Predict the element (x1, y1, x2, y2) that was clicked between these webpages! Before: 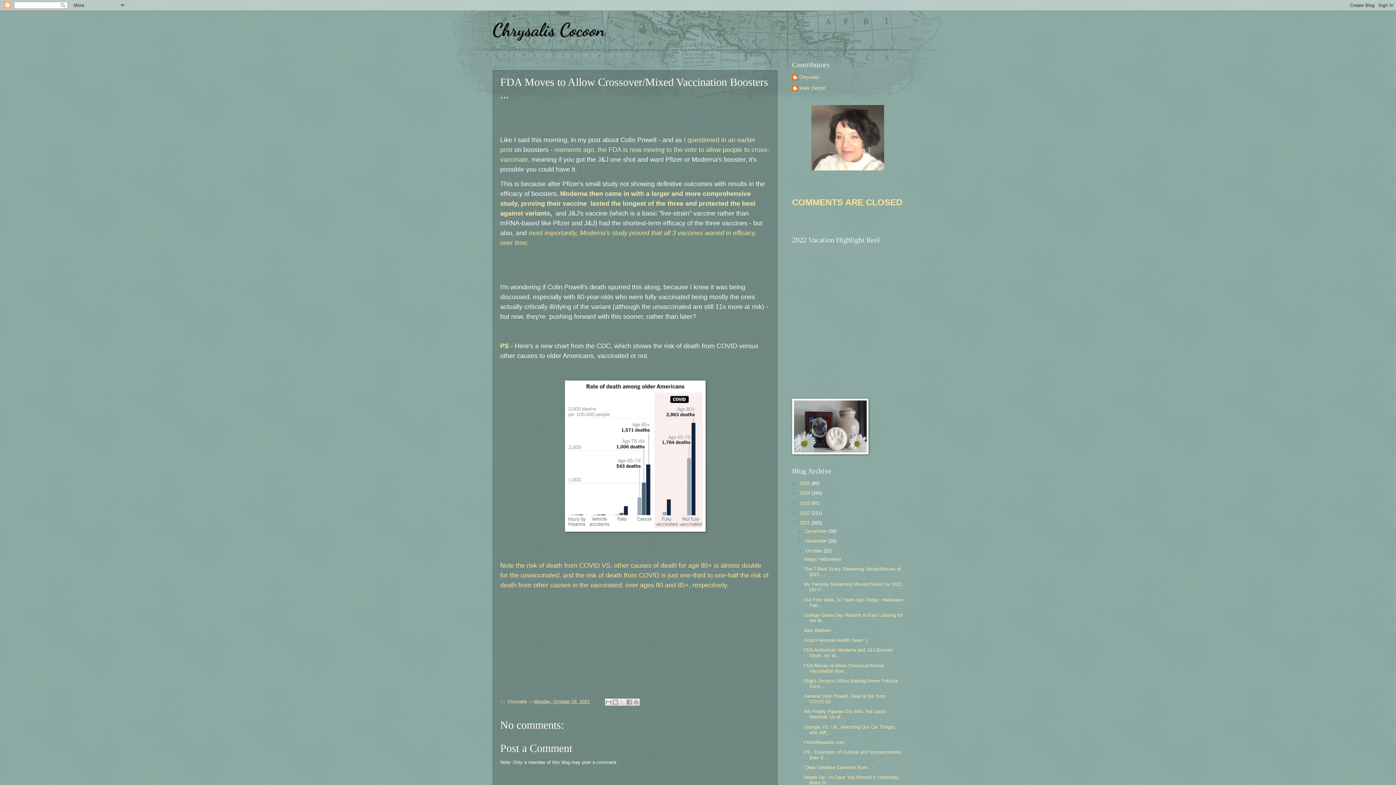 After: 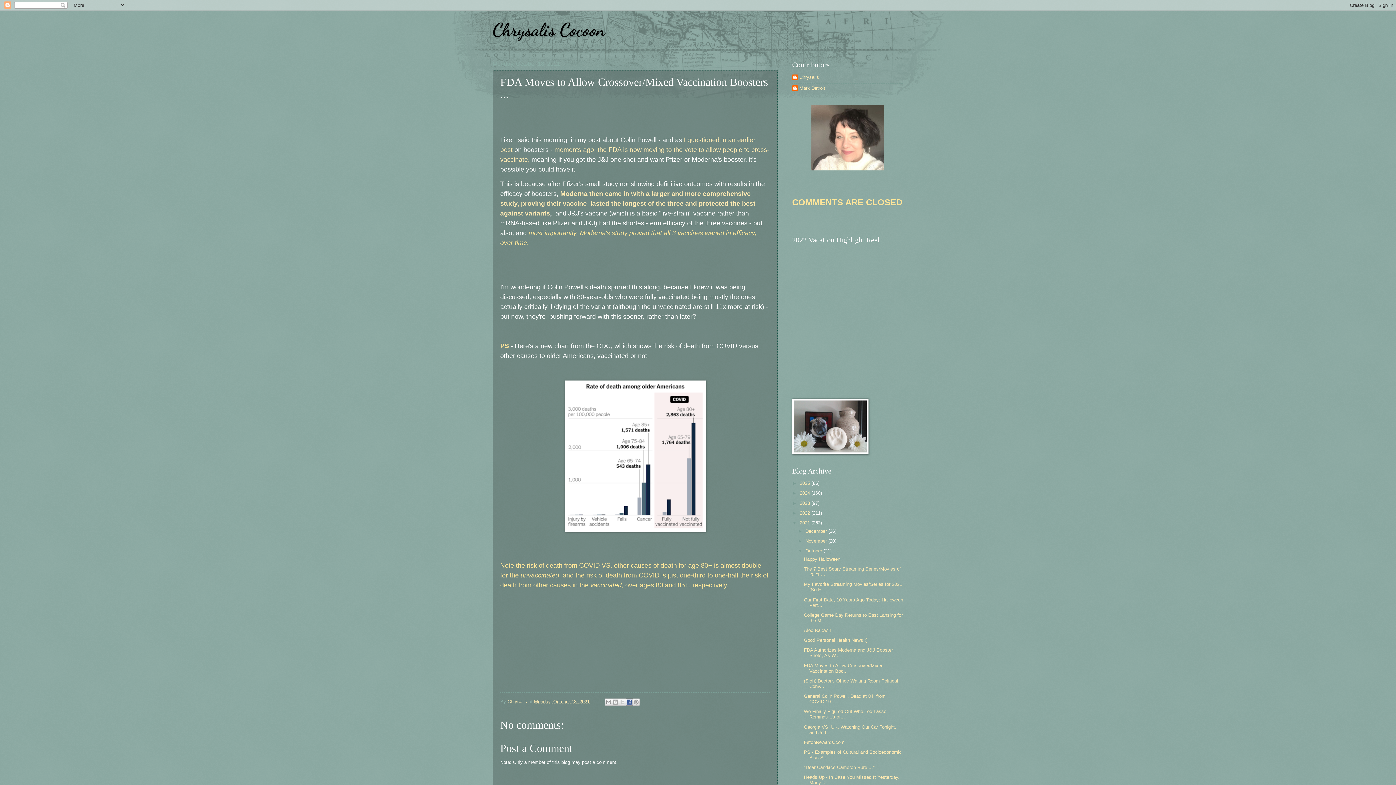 Action: label: Share to Facebook bbox: (625, 698, 632, 706)